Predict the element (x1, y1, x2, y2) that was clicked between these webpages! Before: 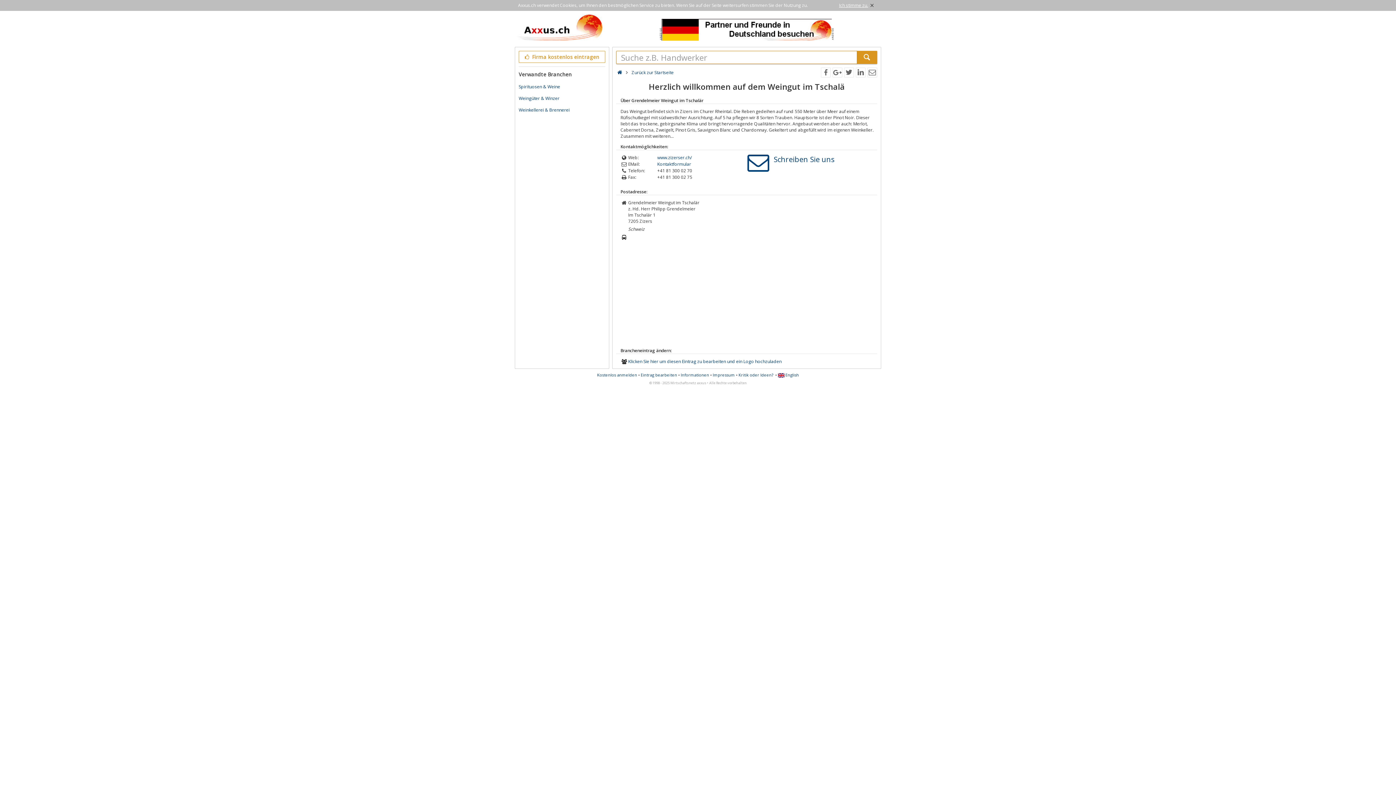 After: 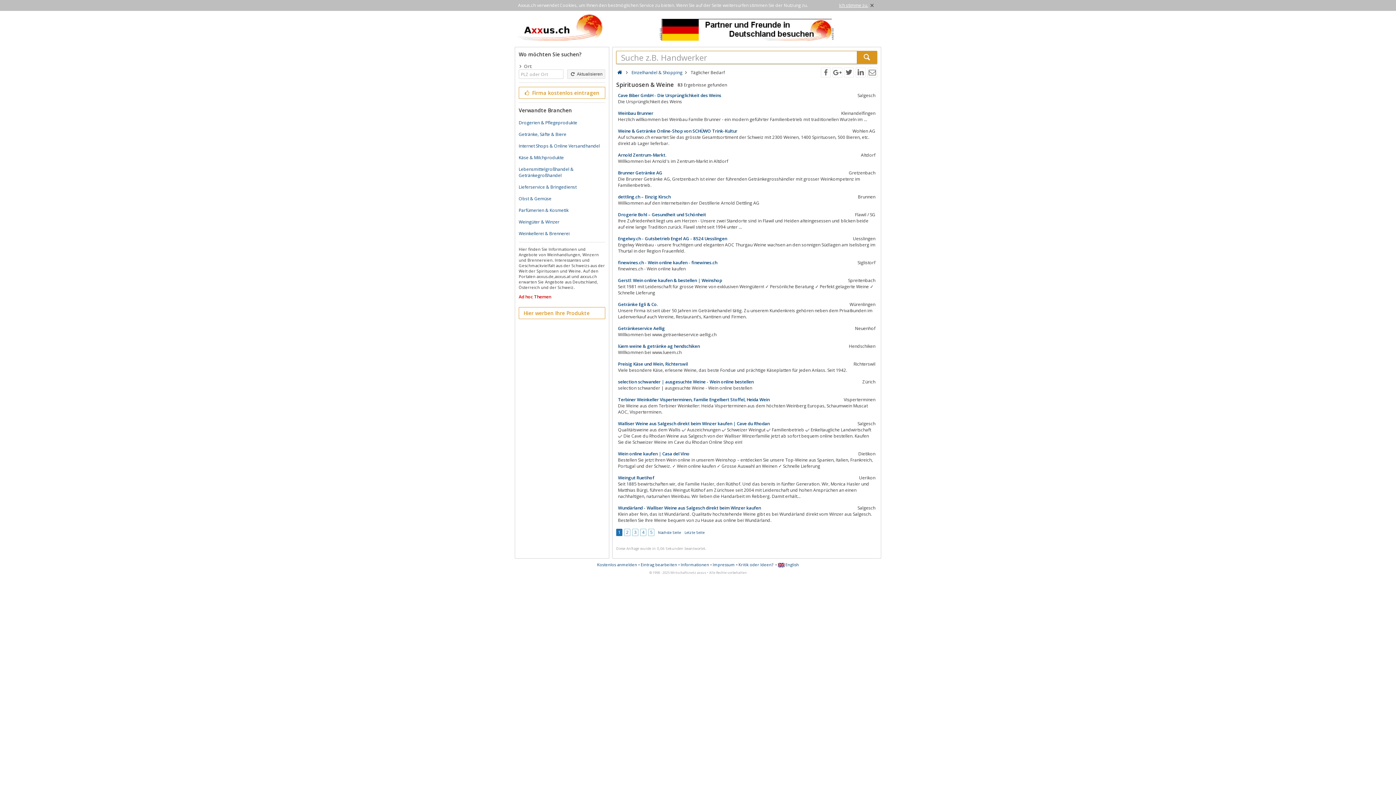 Action: bbox: (518, 83, 560, 89) label: Spirituosen & Weine